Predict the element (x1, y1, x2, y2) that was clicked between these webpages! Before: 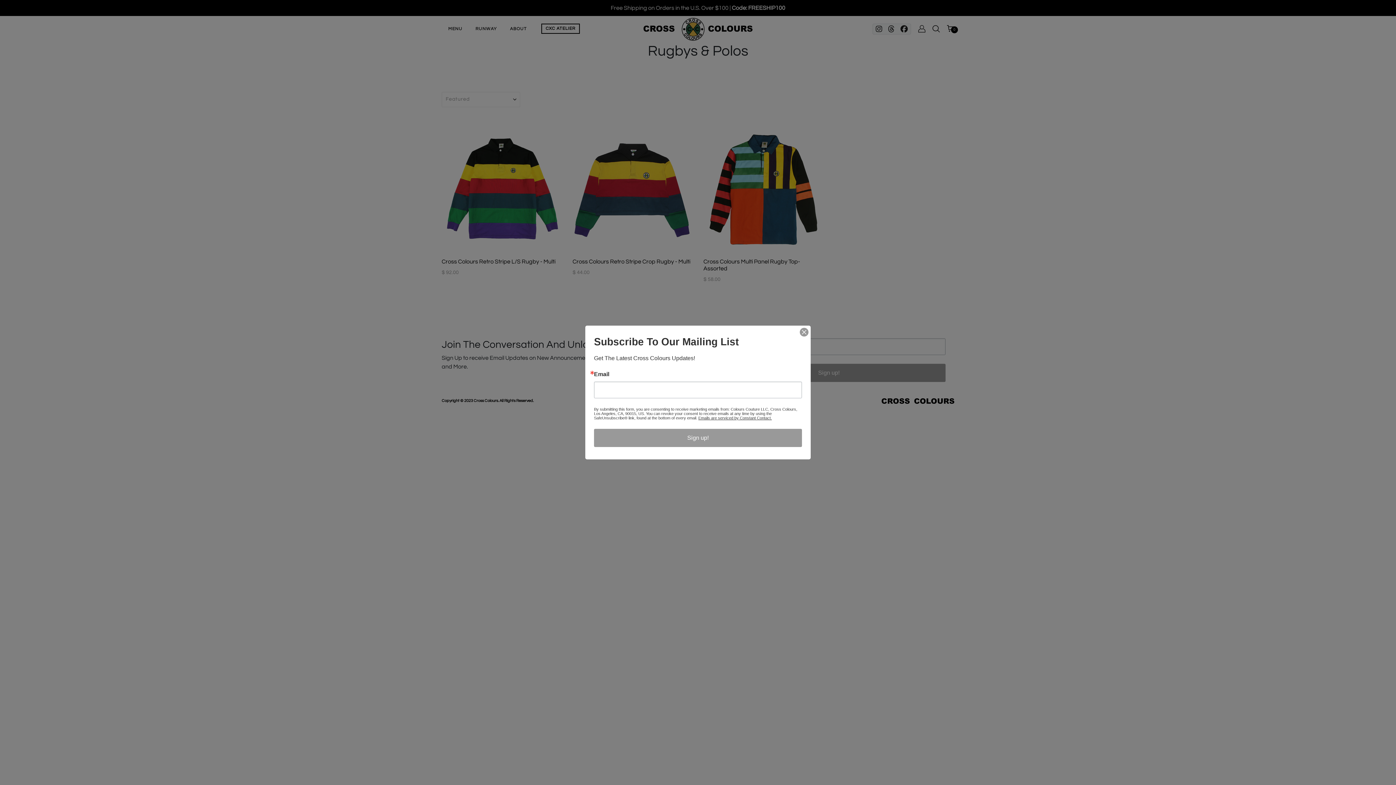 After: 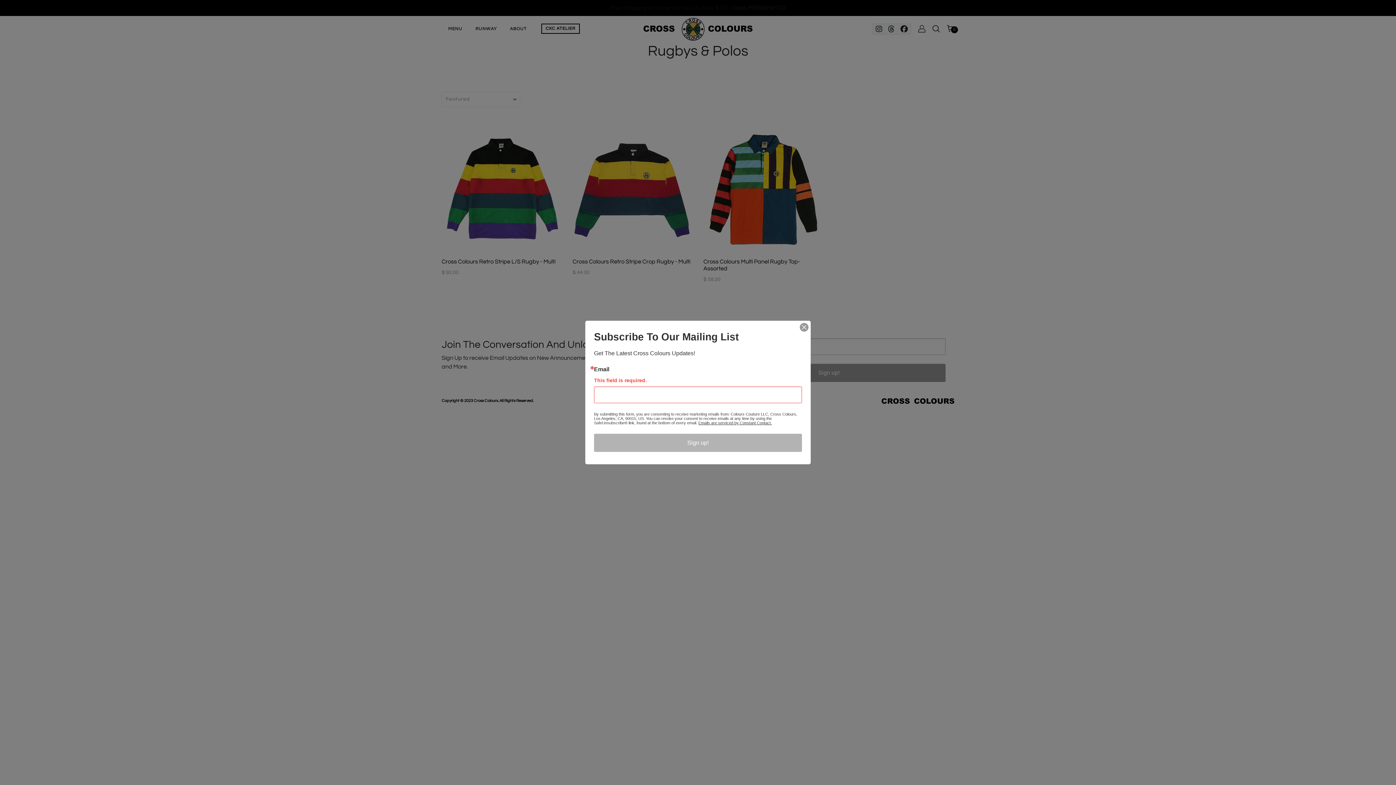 Action: label: Sign up! bbox: (594, 429, 802, 447)